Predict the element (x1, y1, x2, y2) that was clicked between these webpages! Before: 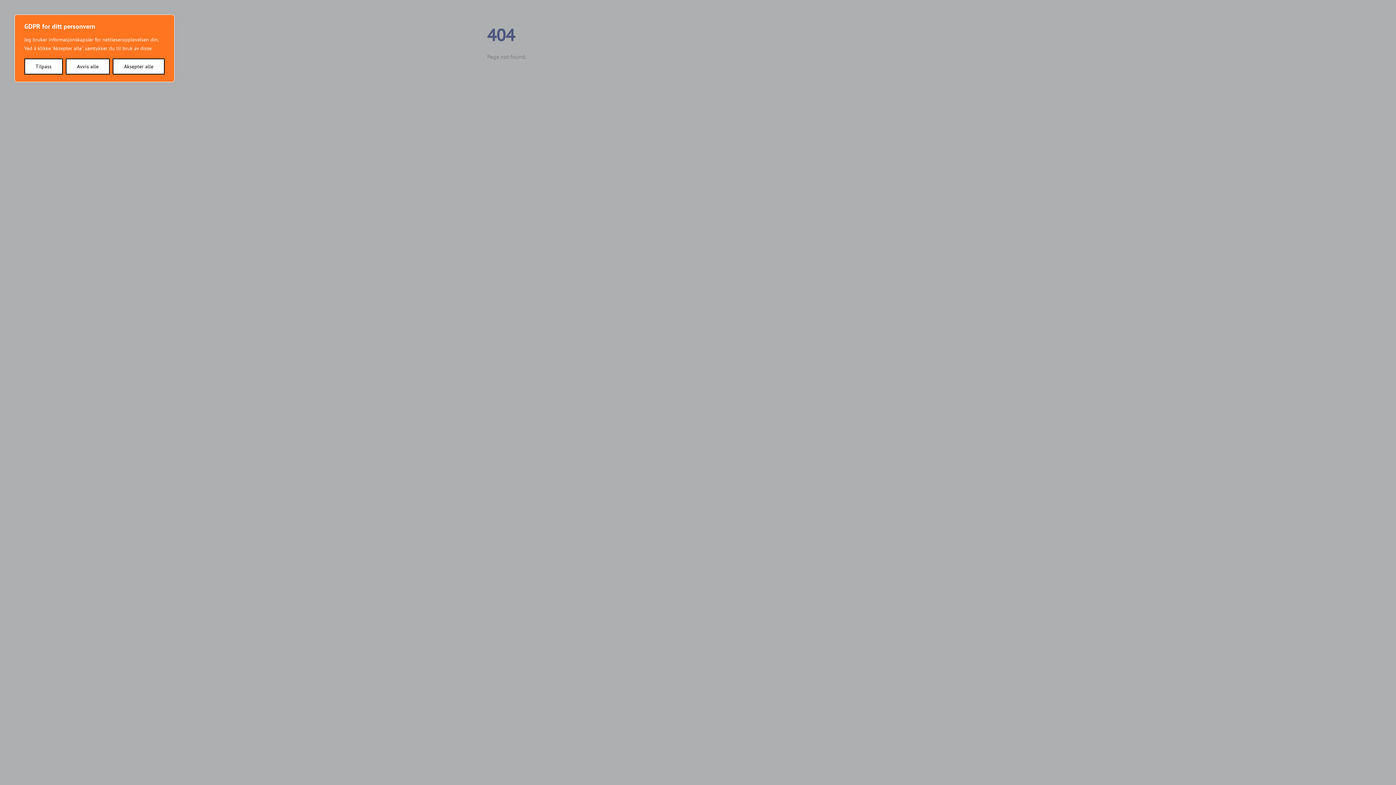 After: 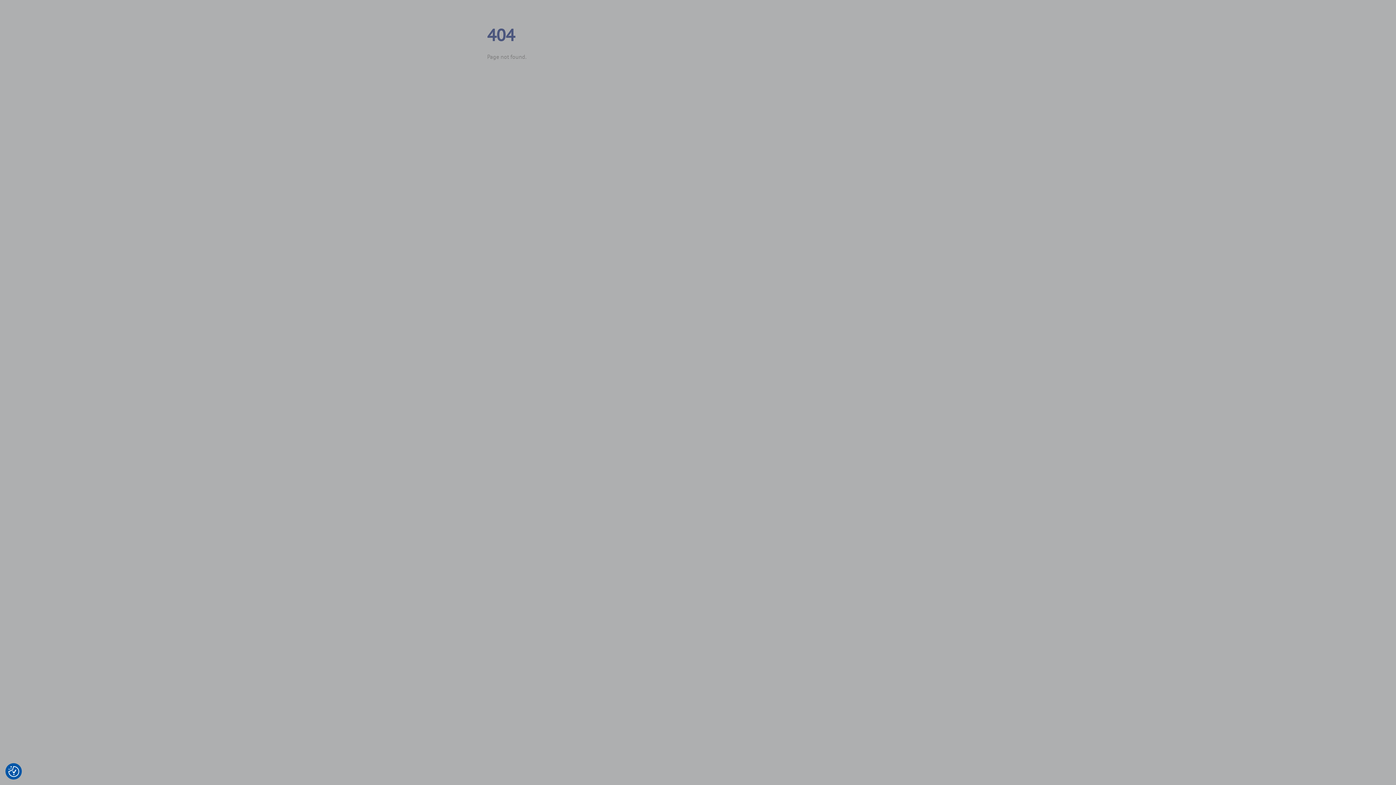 Action: label: Aksepter alle bbox: (112, 58, 164, 74)